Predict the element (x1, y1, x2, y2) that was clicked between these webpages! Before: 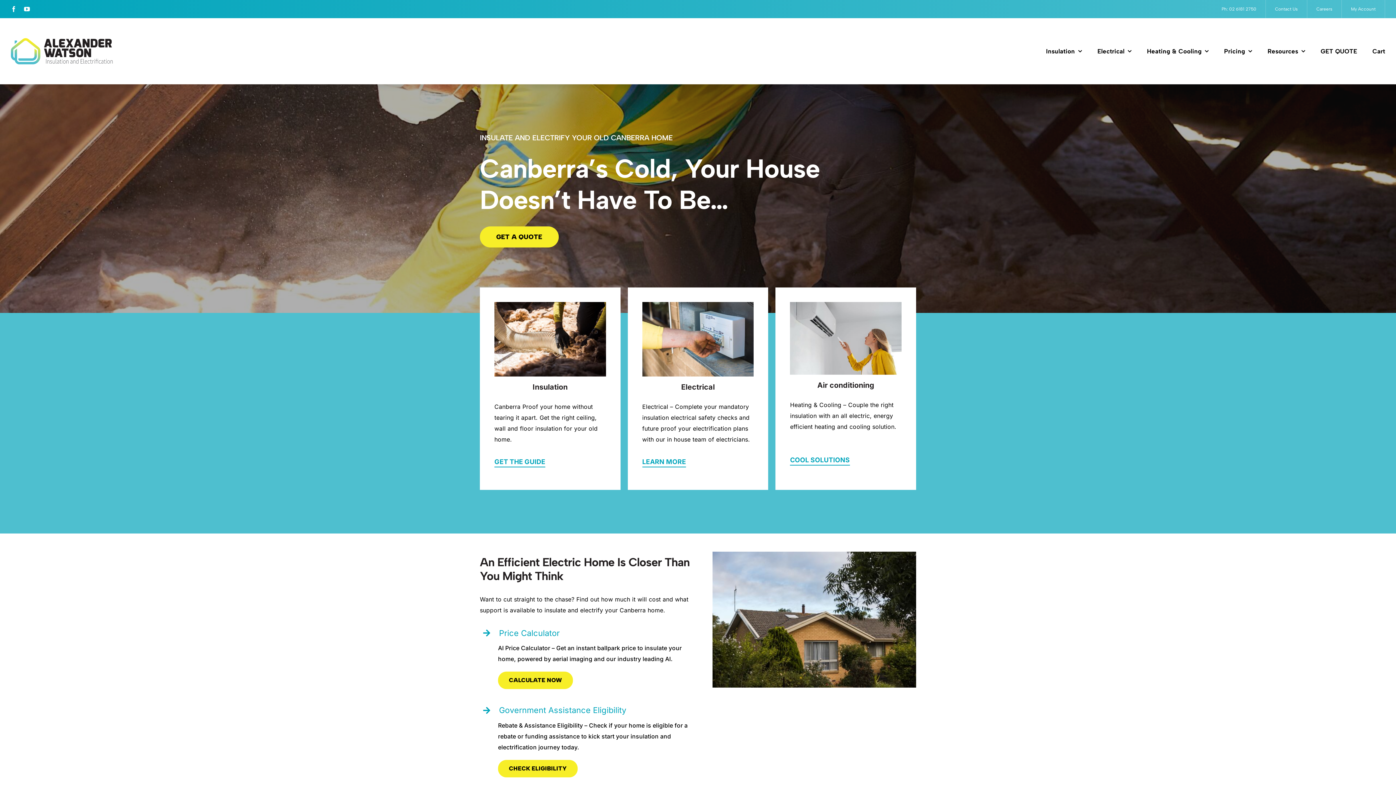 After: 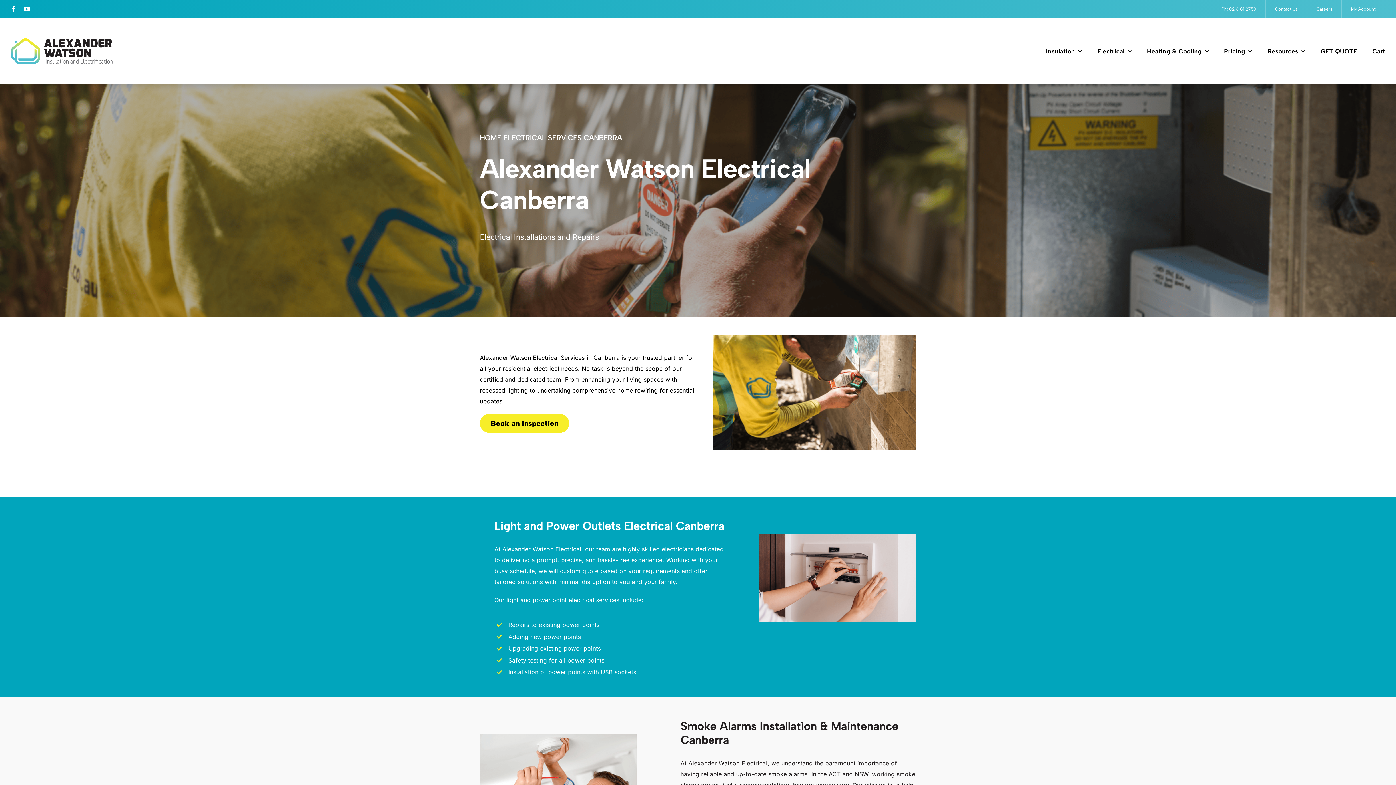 Action: label: LEARN MORE bbox: (642, 458, 686, 467)